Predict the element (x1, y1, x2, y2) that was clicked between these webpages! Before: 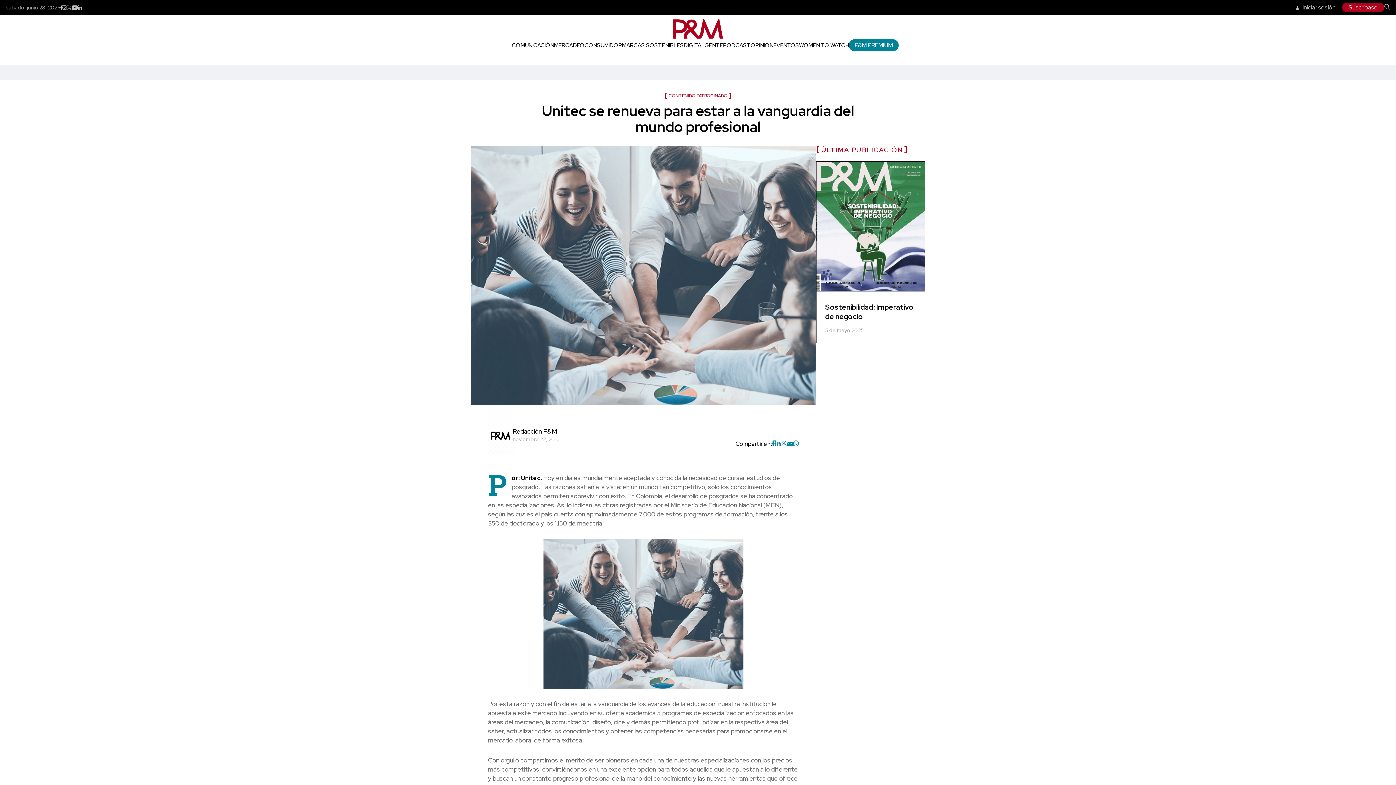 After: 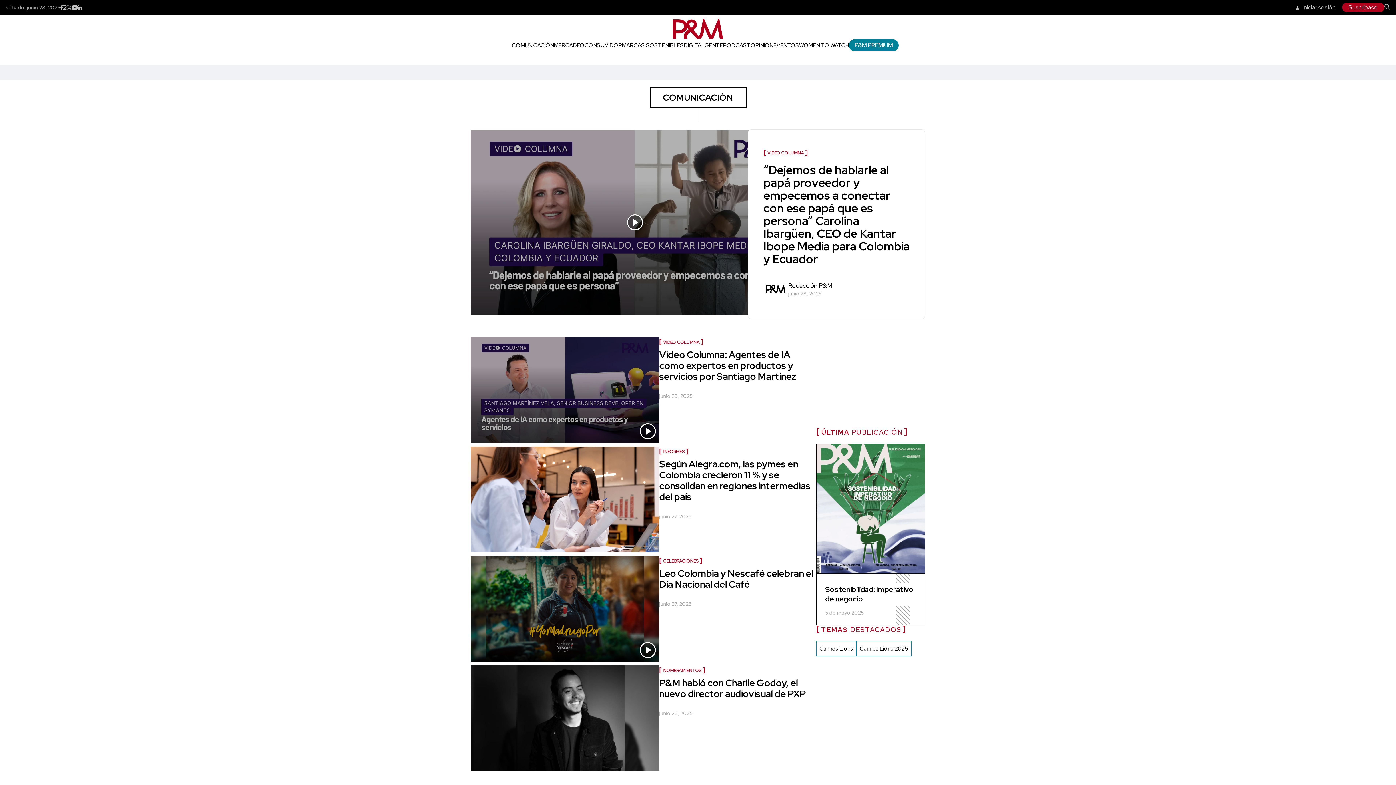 Action: label: COMUNICACIÓN bbox: (512, 41, 554, 48)